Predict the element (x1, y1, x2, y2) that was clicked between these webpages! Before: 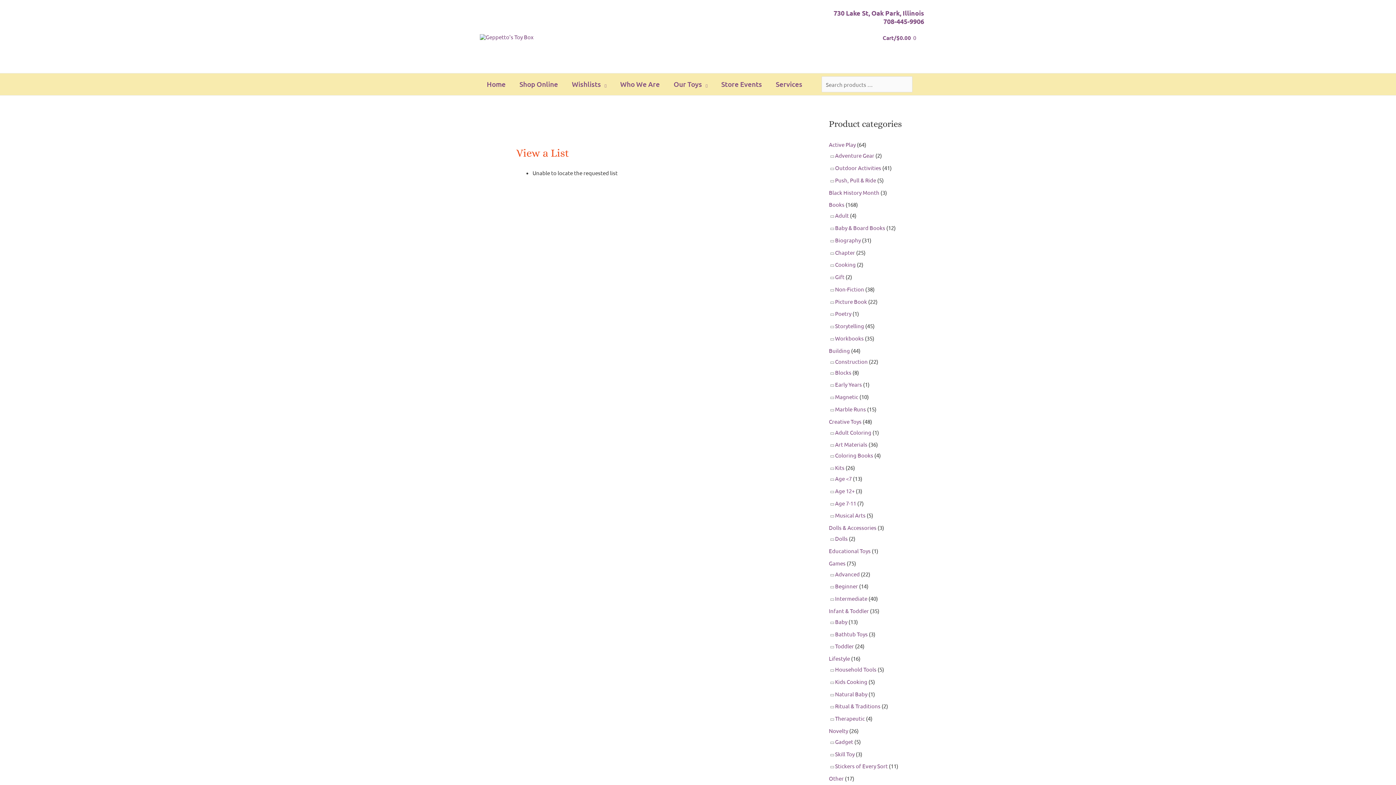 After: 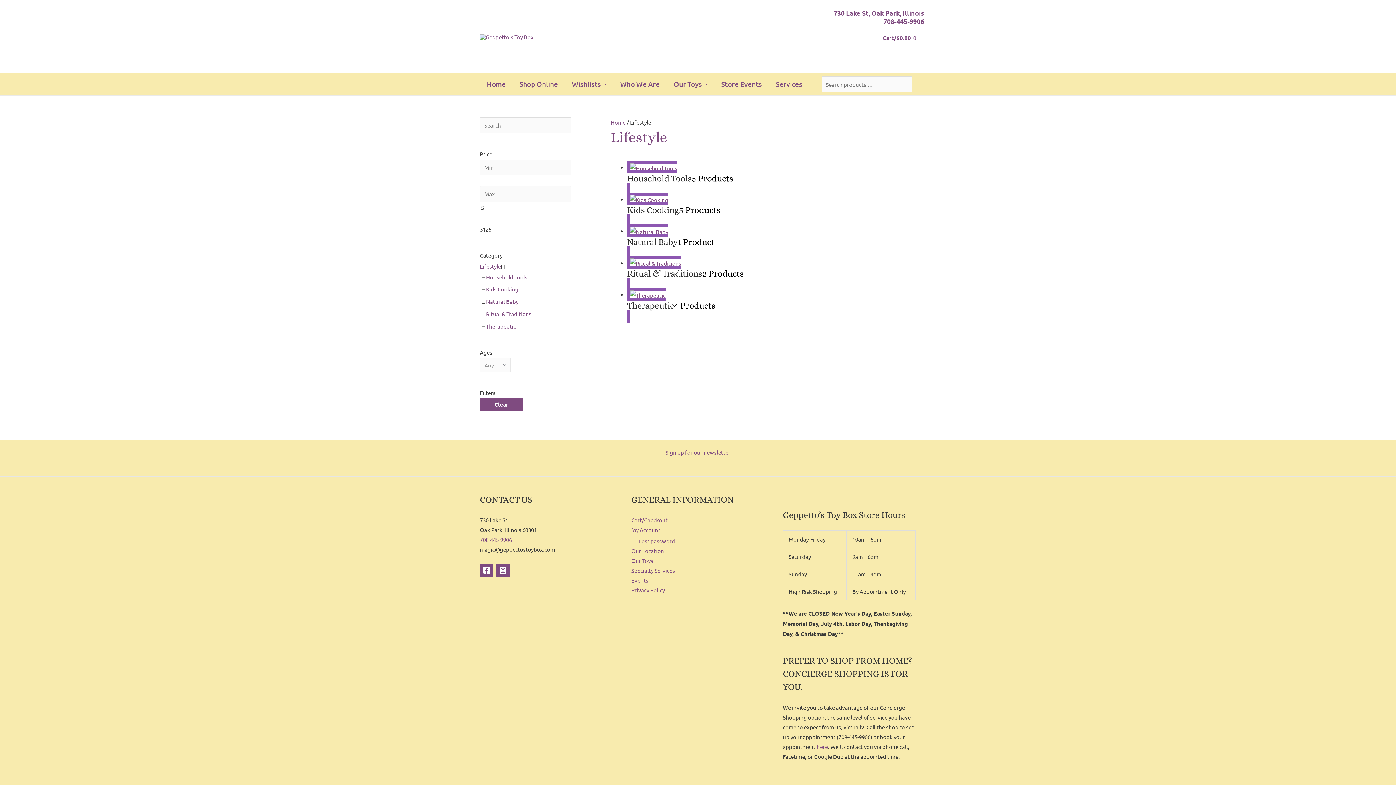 Action: bbox: (829, 655, 850, 662) label: Lifestyle